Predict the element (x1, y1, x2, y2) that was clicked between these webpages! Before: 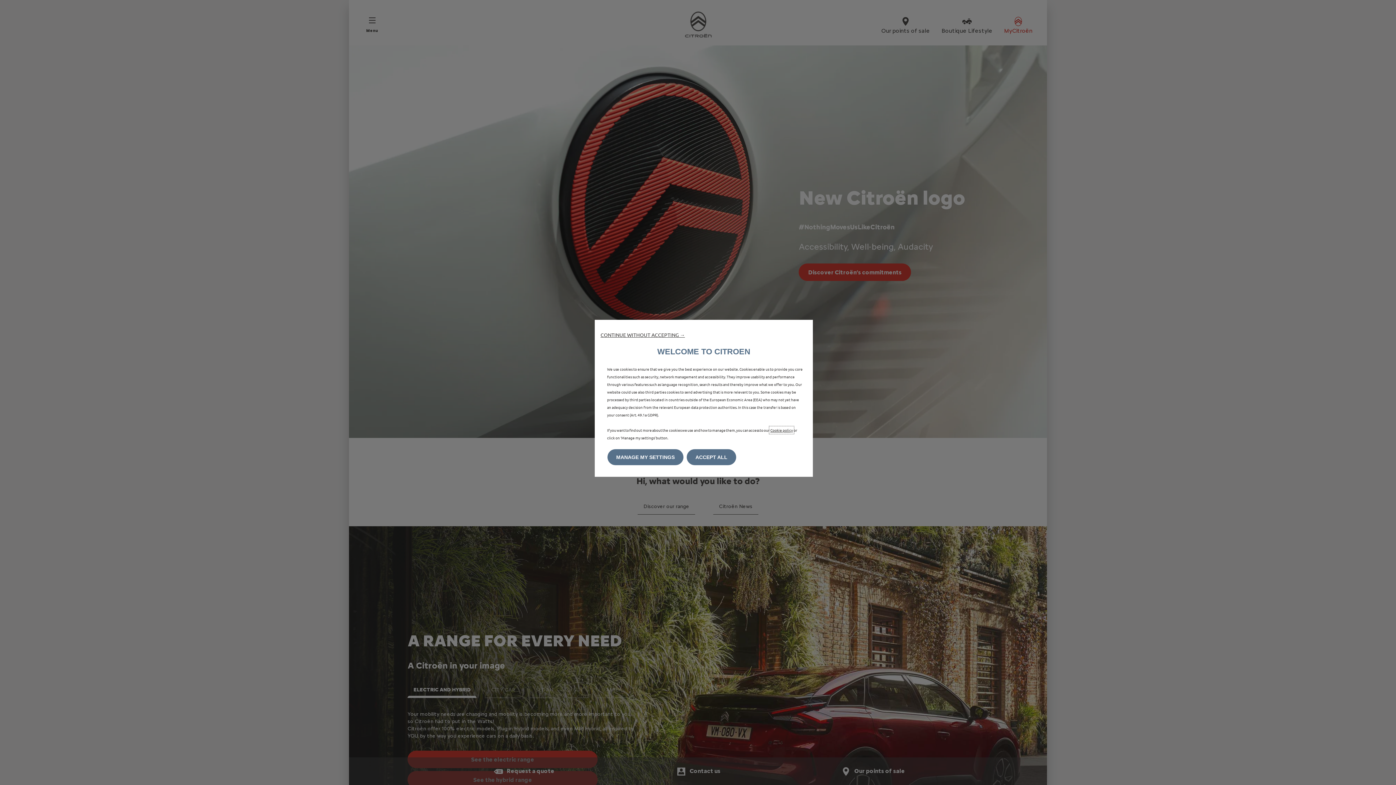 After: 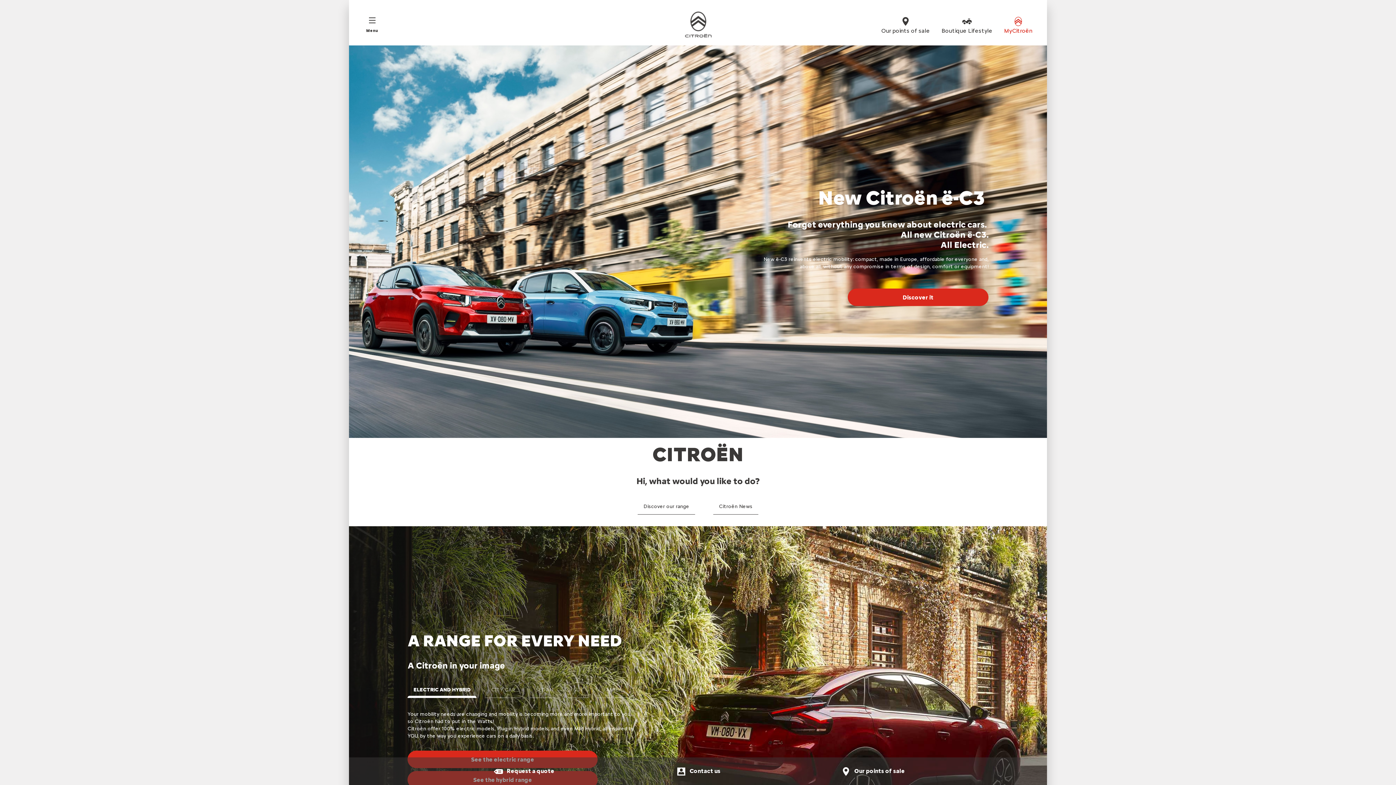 Action: bbox: (686, 449, 736, 465) label: ACCEPT ALL